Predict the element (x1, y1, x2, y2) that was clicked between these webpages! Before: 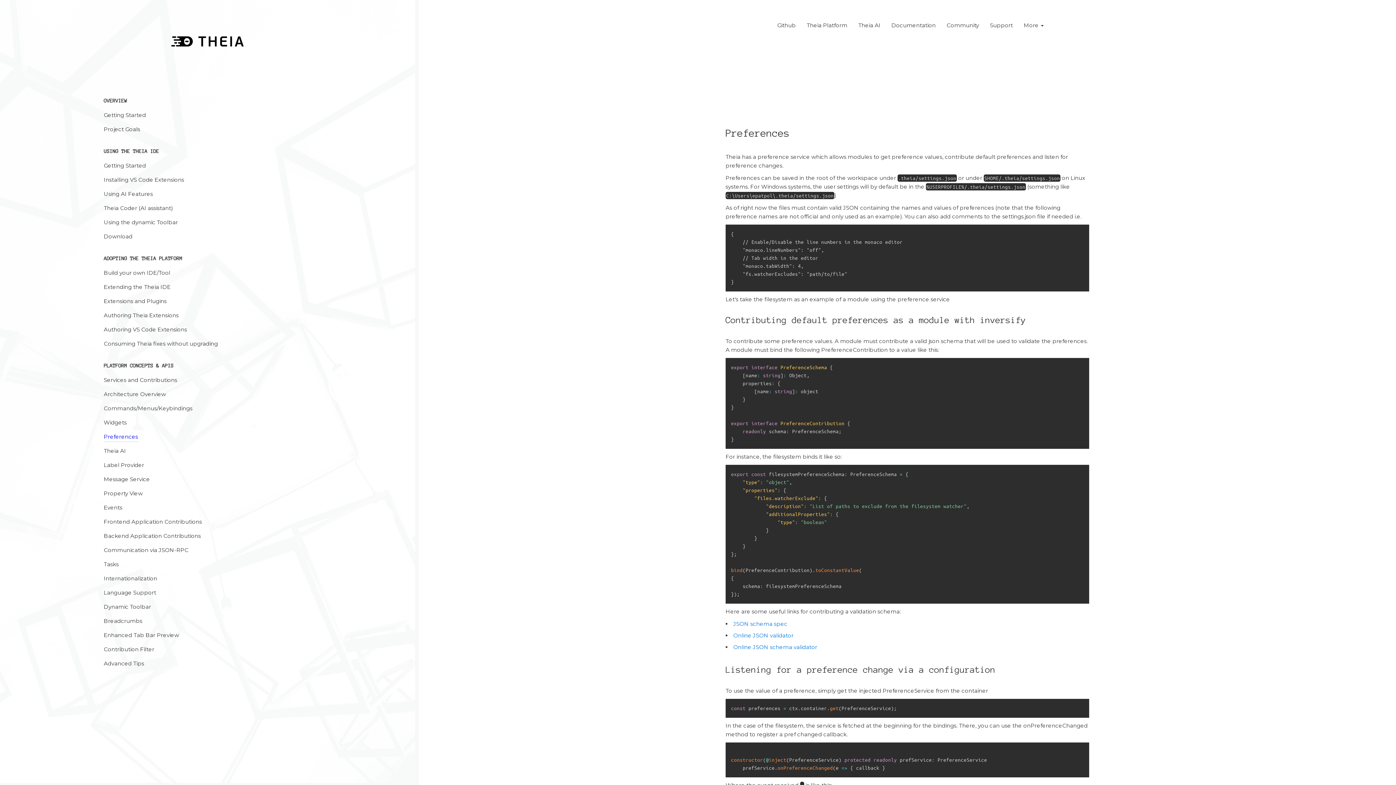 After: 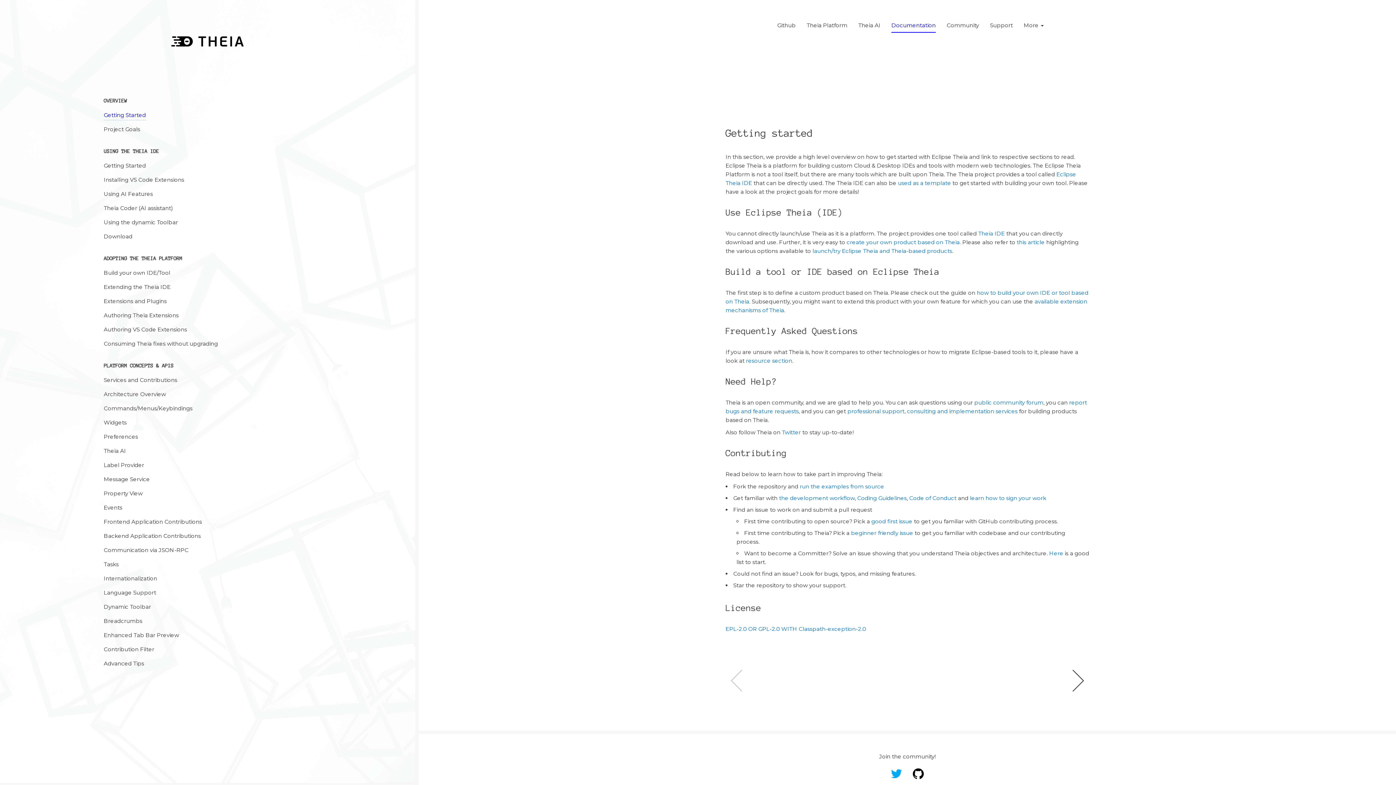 Action: bbox: (891, 21, 936, 32) label: Documentation